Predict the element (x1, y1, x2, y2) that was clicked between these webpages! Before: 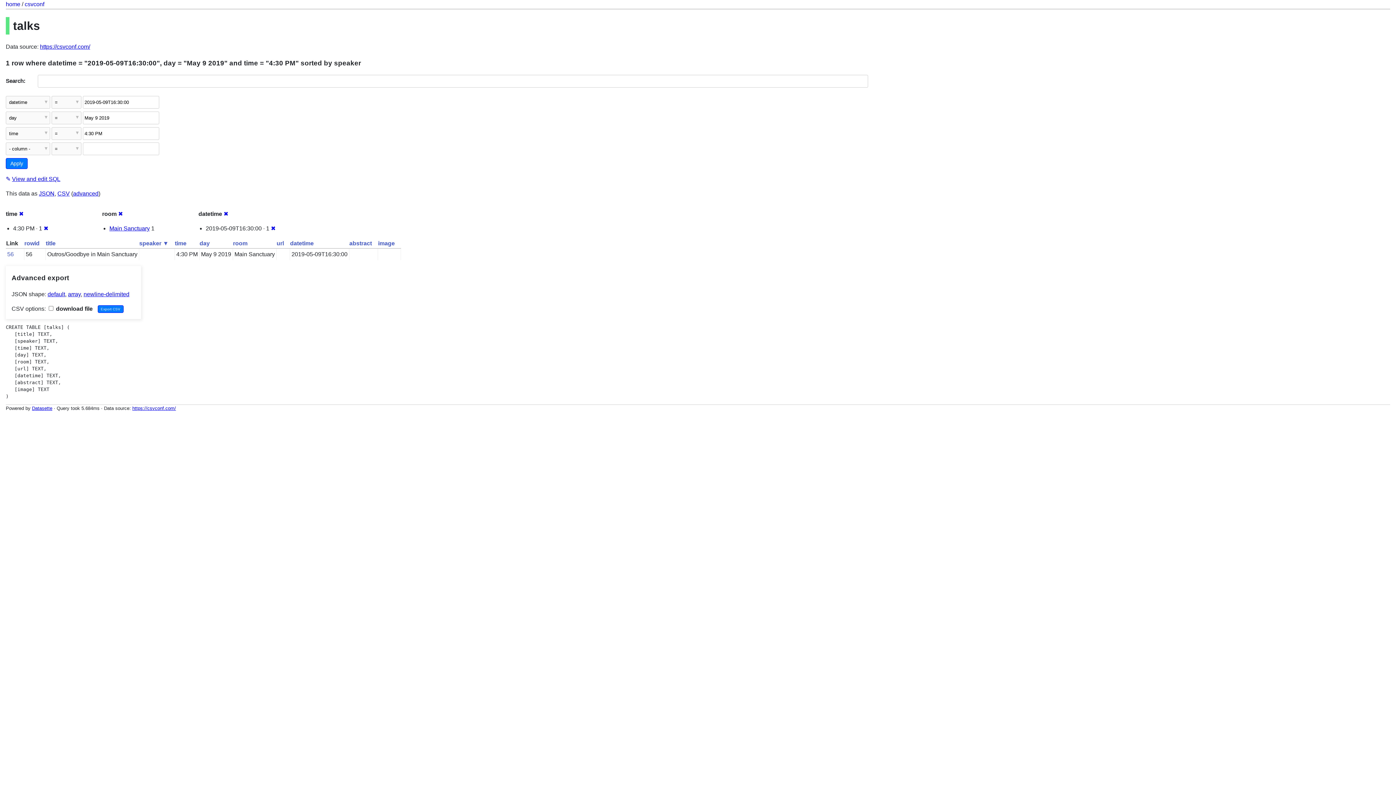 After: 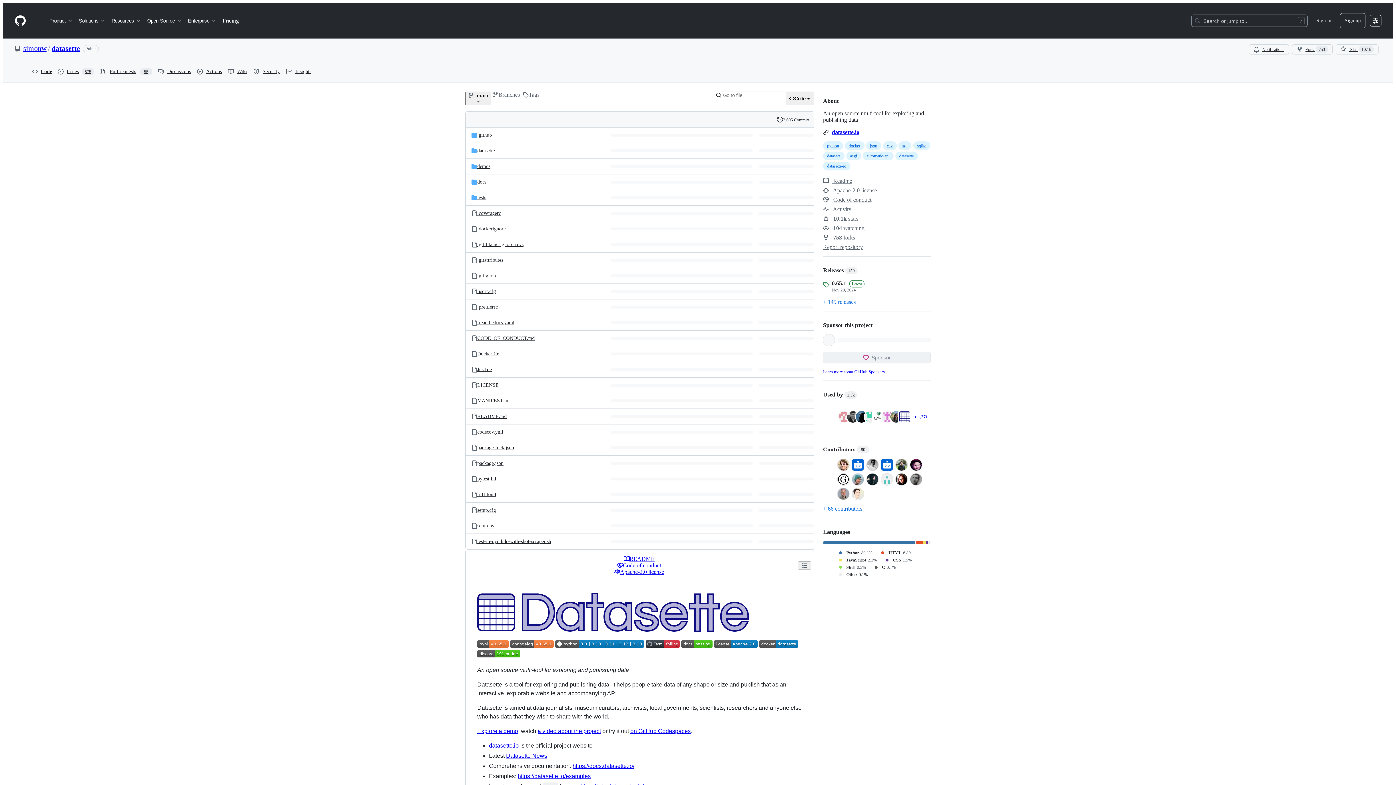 Action: bbox: (32, 405, 52, 411) label: Datasette